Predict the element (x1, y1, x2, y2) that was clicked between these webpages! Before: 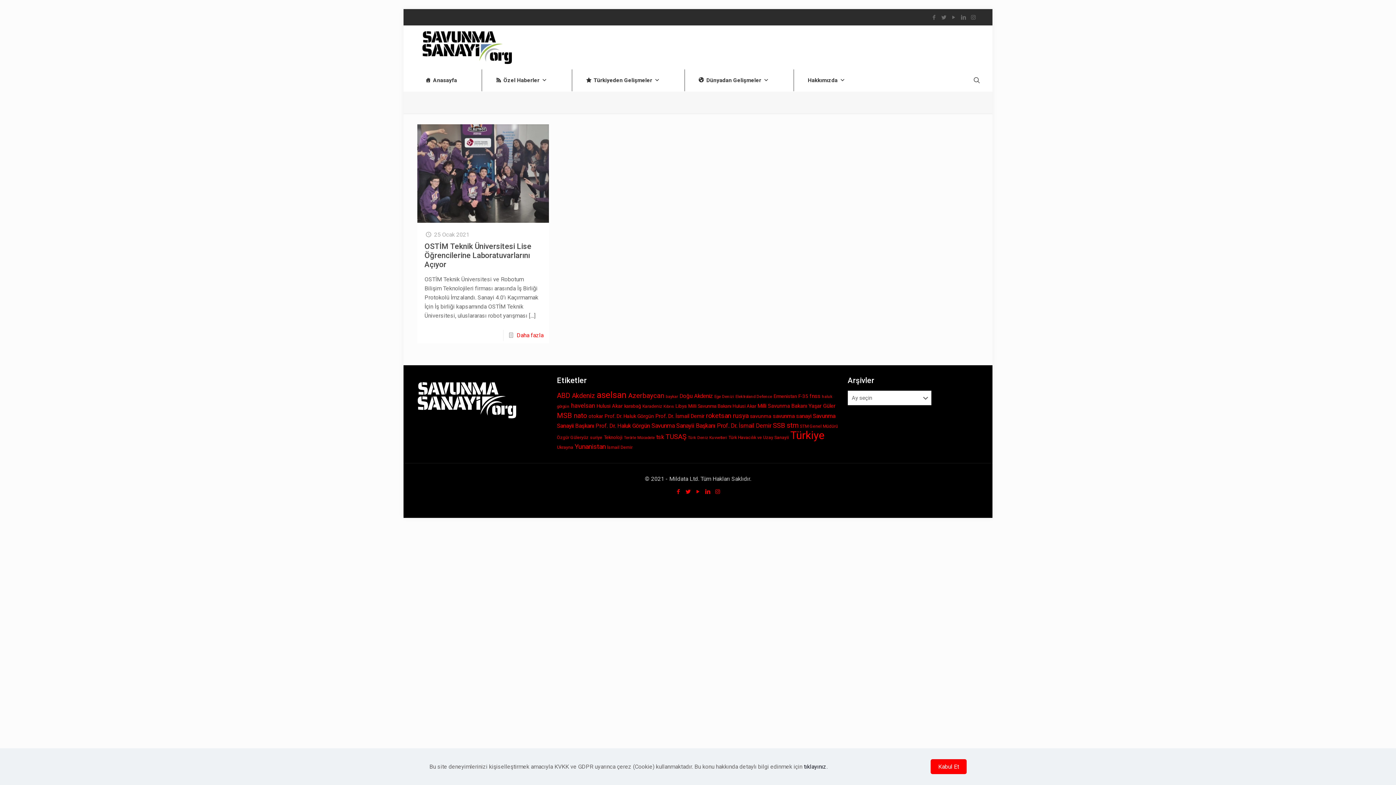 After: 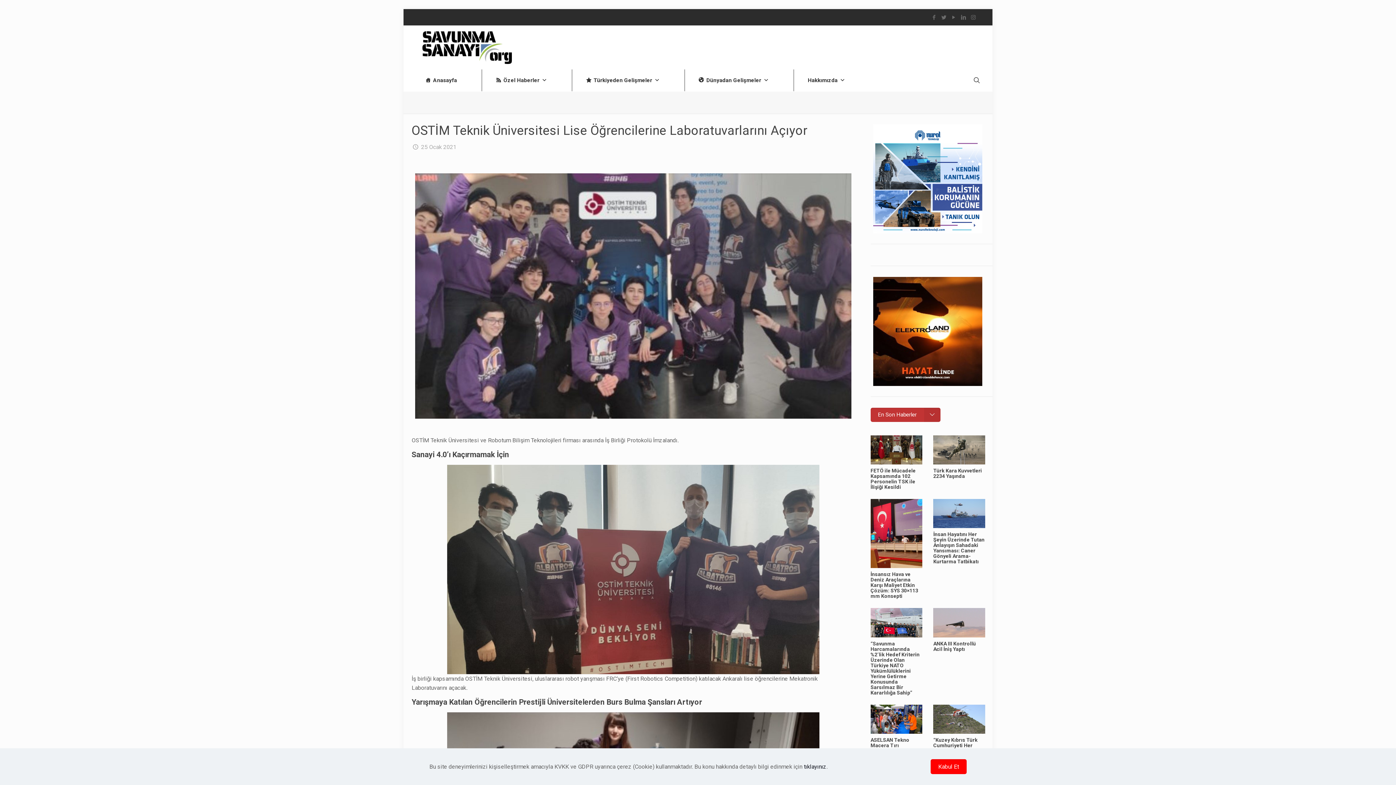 Action: bbox: (424, 242, 531, 269) label: OSTİM Teknik Üniversitesi Lise Öğrencilerine Laboratuvarlarını Açıyor